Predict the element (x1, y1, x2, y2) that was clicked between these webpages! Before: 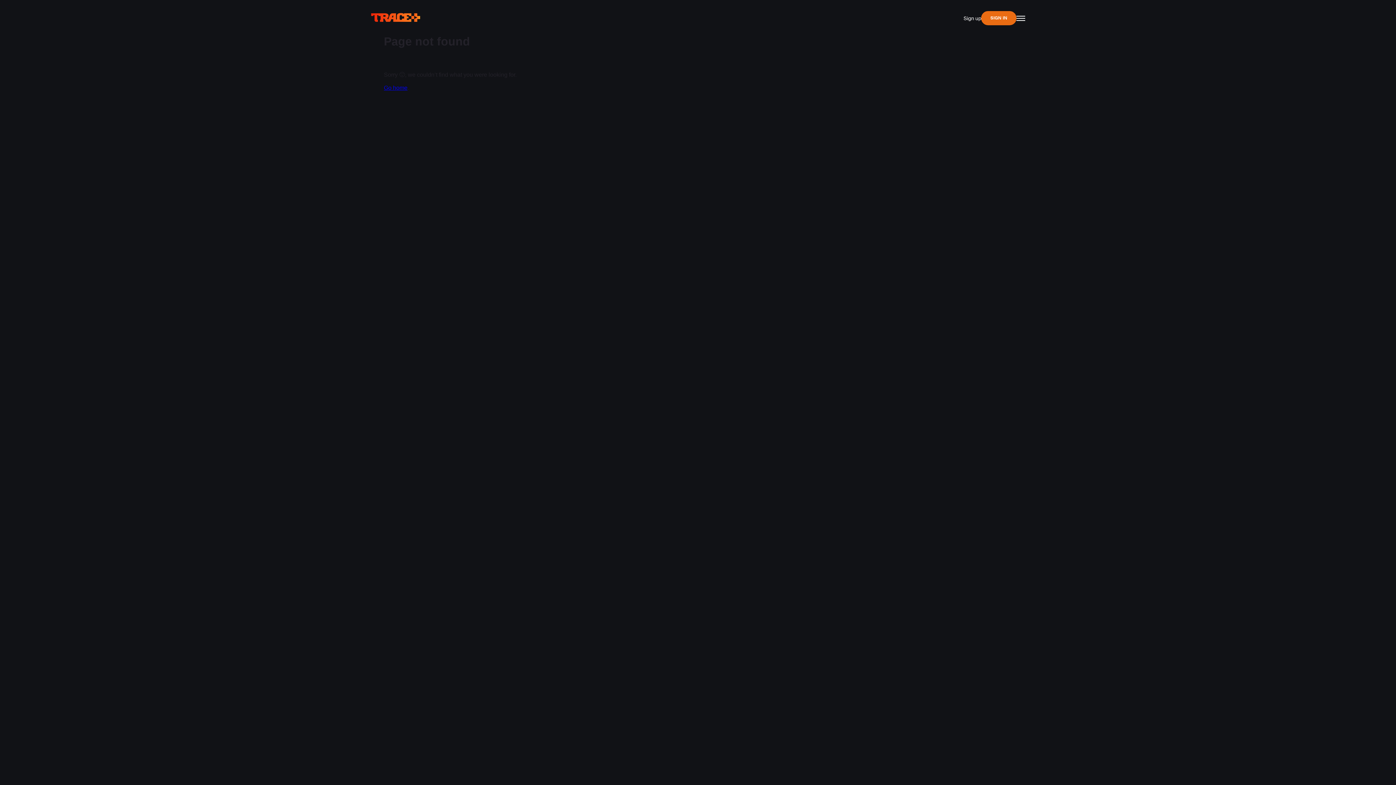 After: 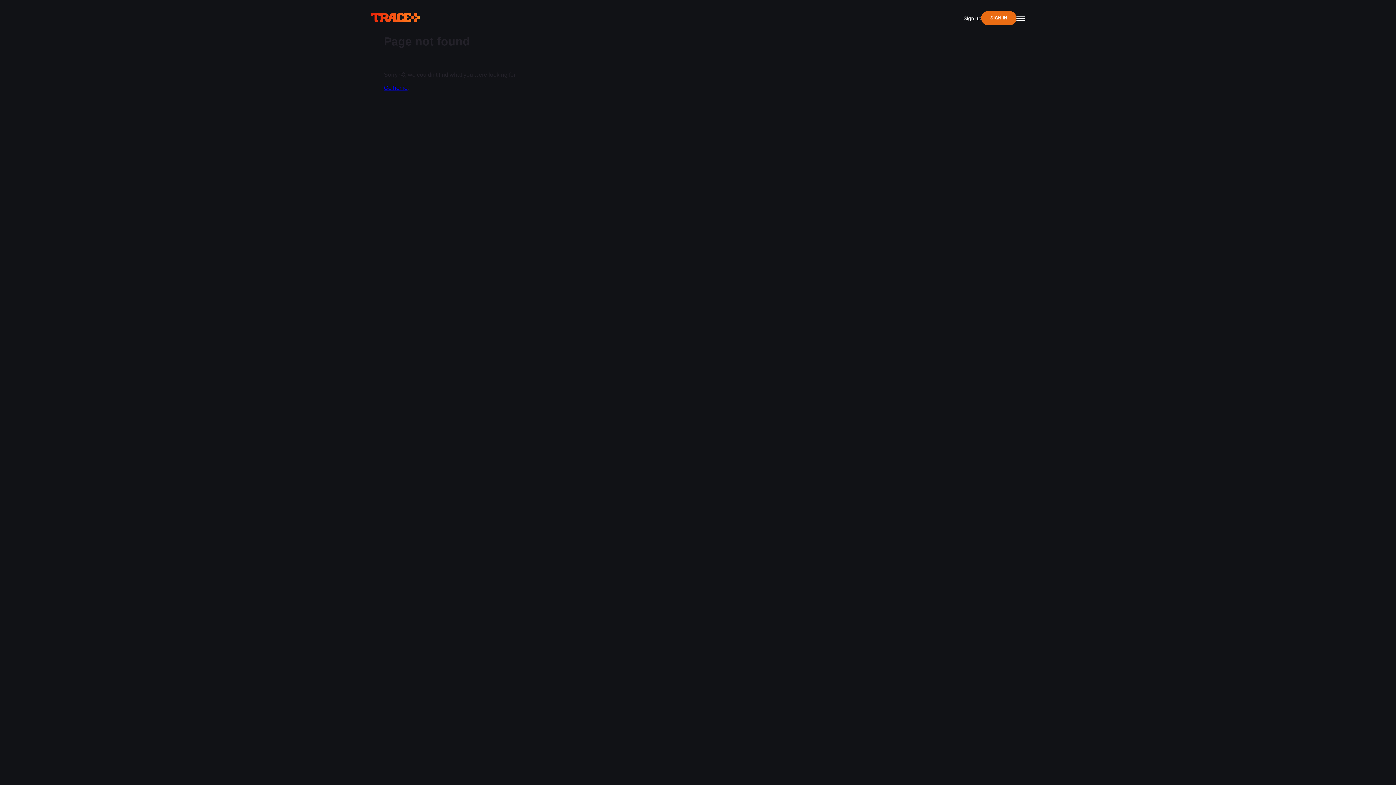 Action: bbox: (384, 84, 407, 90) label: Go home